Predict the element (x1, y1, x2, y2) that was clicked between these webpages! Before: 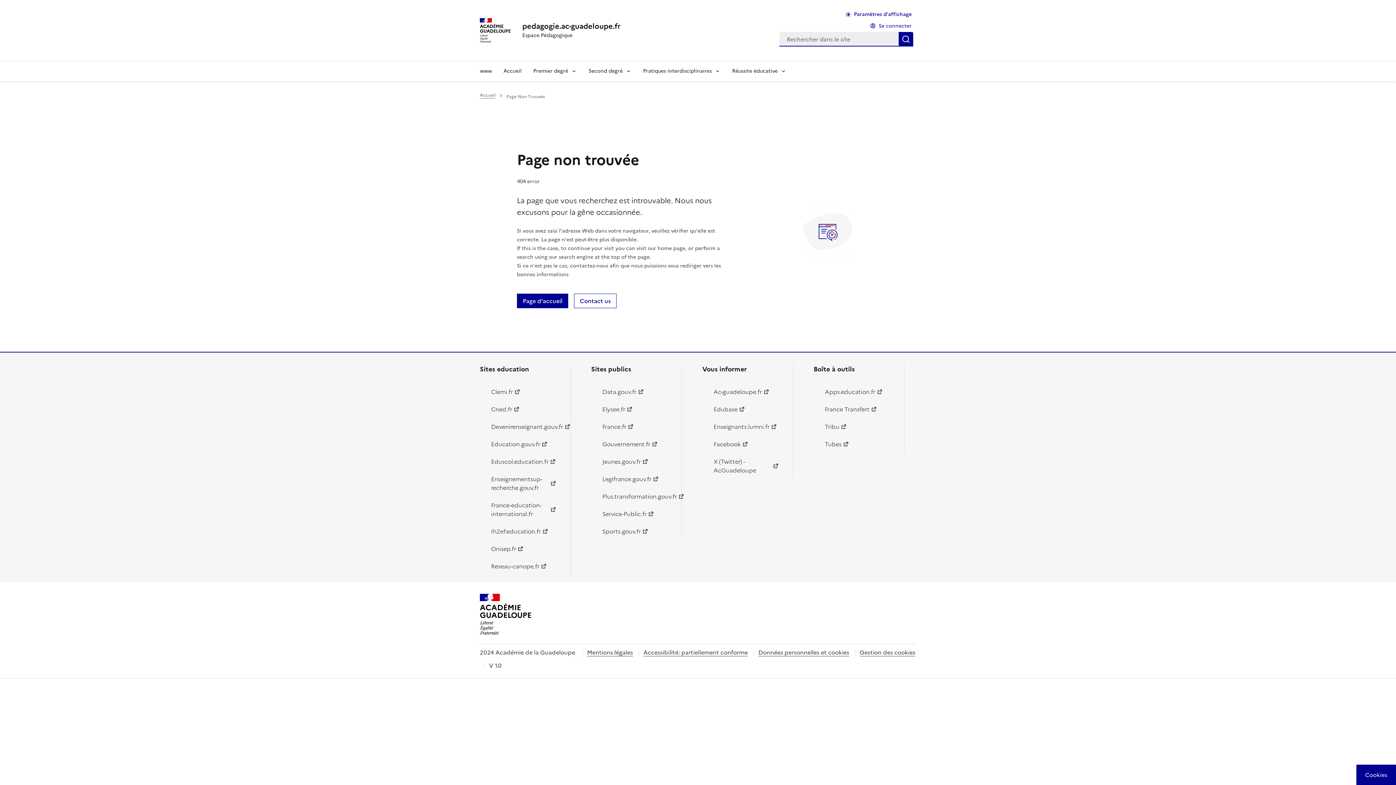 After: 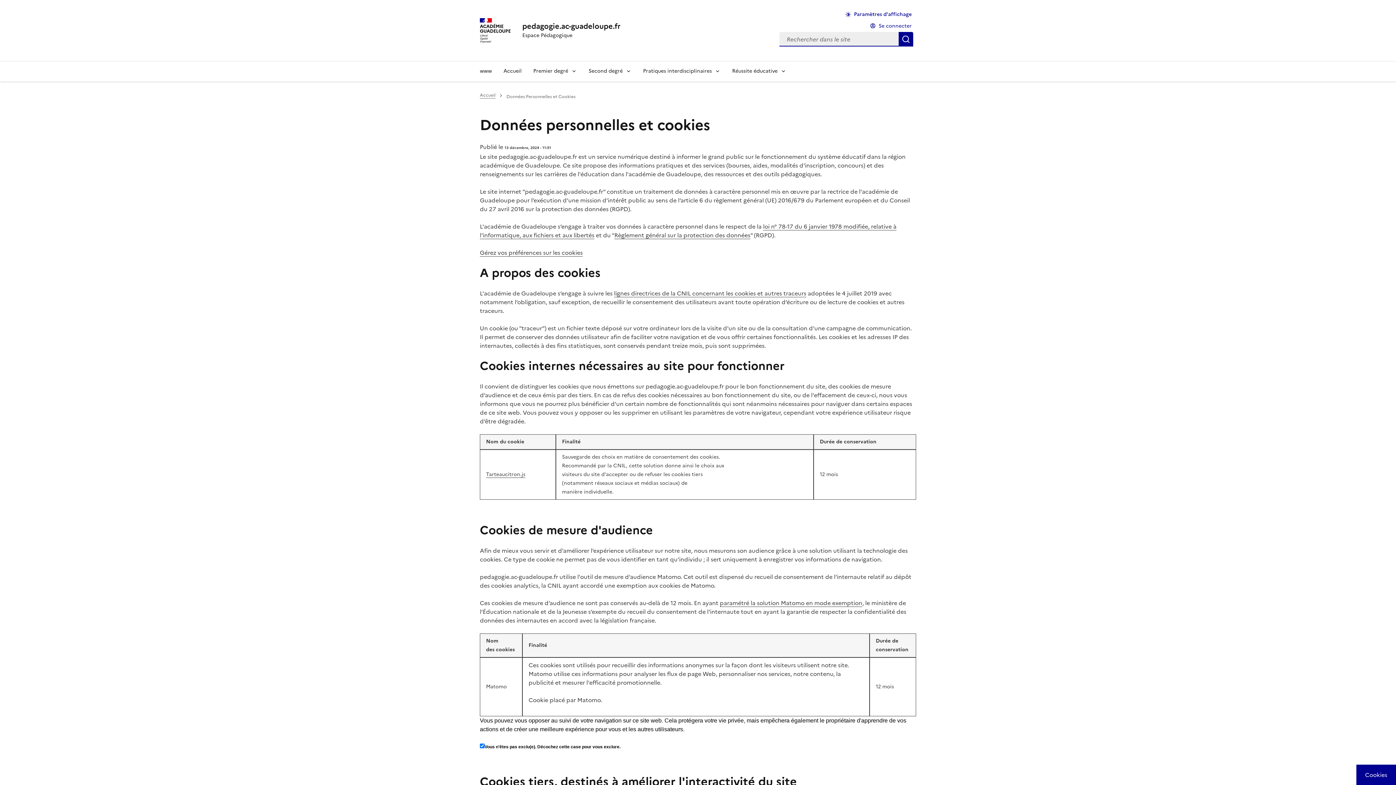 Action: label: Données personnelles et cookies bbox: (758, 648, 849, 657)